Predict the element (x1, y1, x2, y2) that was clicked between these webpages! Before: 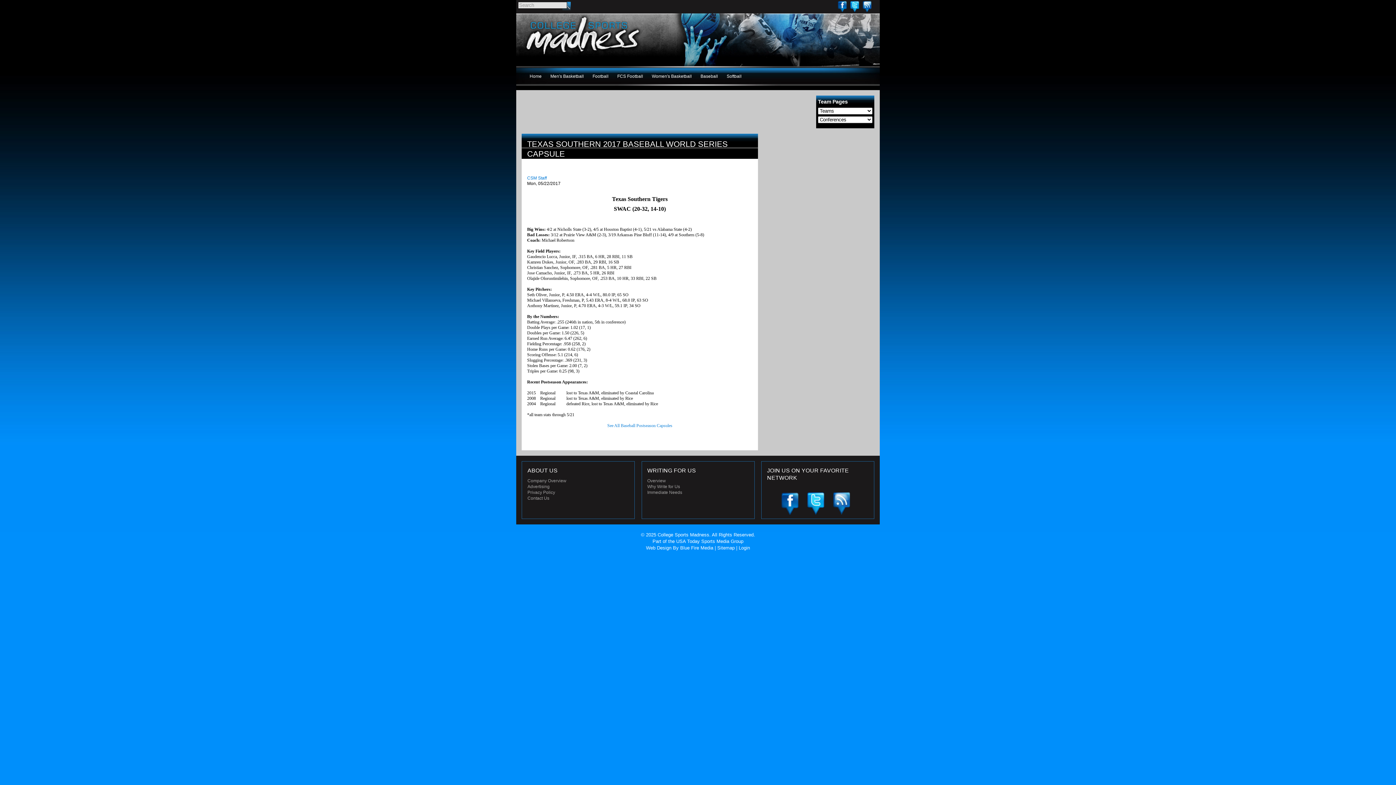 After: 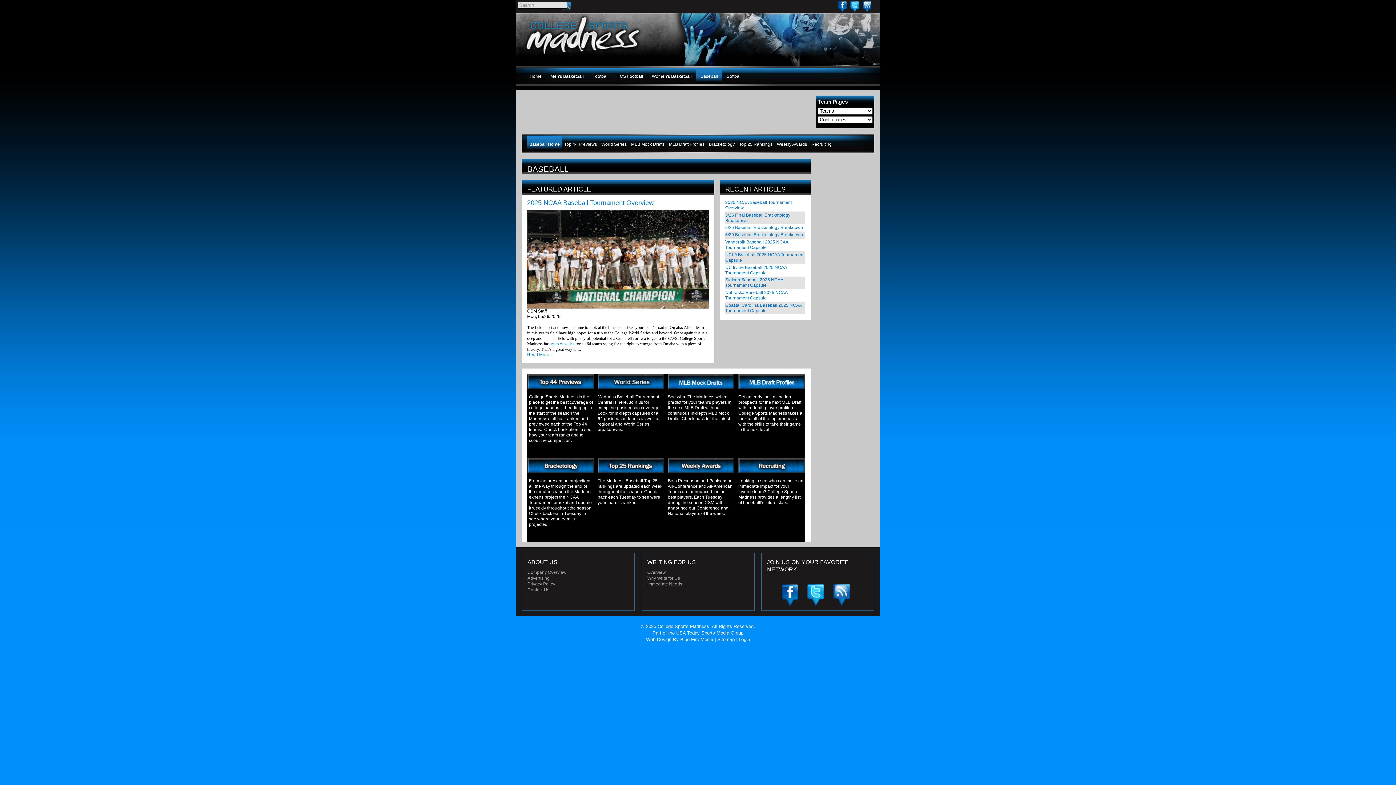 Action: label: Baseball bbox: (696, 68, 722, 84)